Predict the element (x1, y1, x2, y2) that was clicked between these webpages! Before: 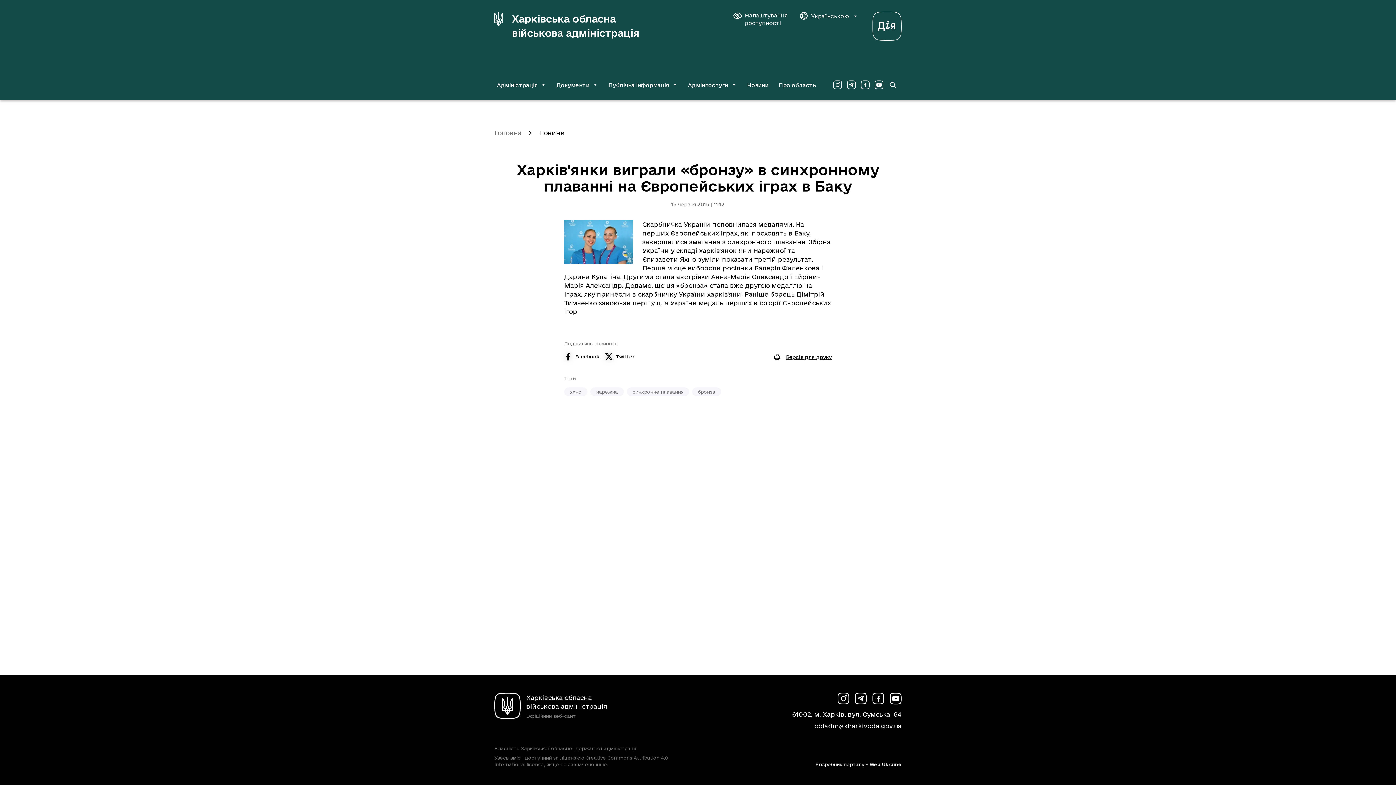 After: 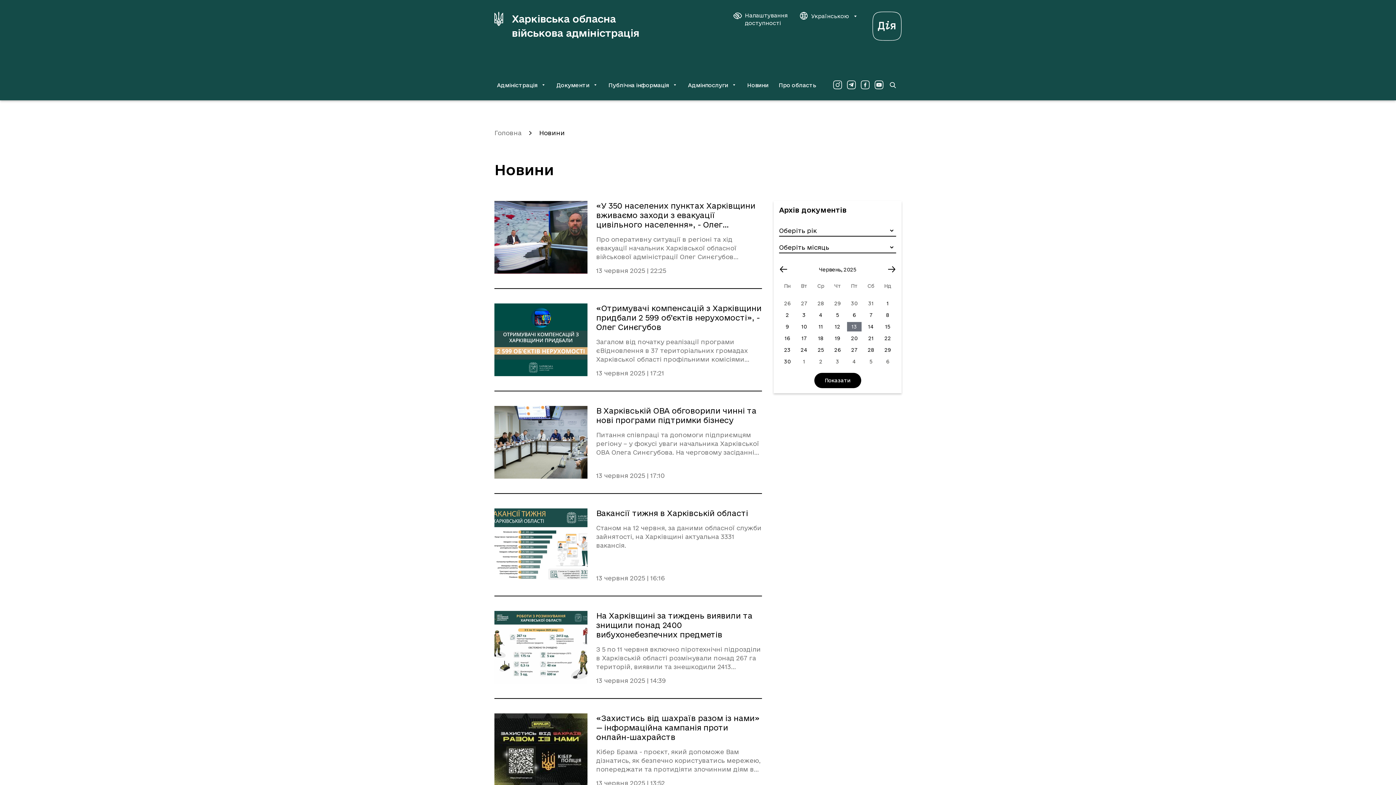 Action: label: Новини bbox: (539, 129, 565, 136)